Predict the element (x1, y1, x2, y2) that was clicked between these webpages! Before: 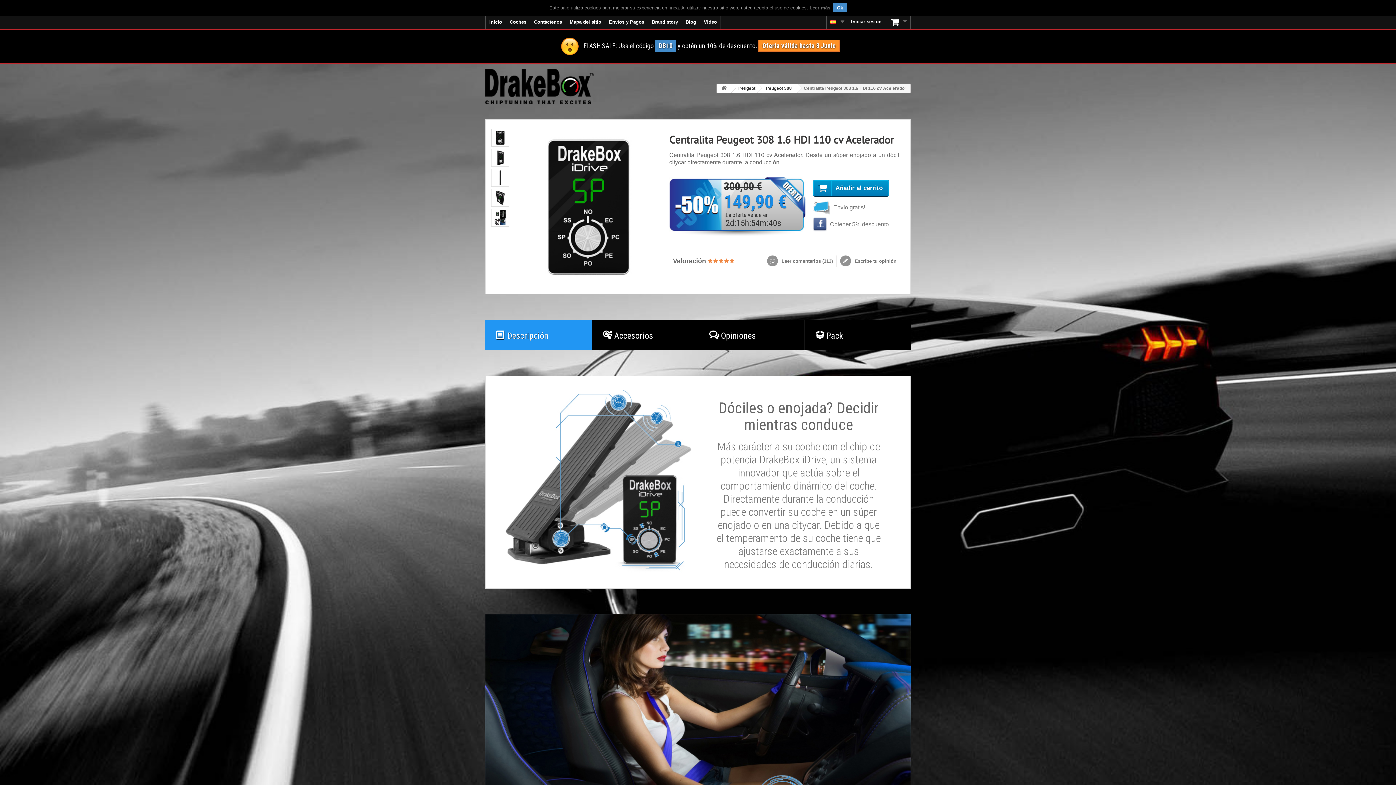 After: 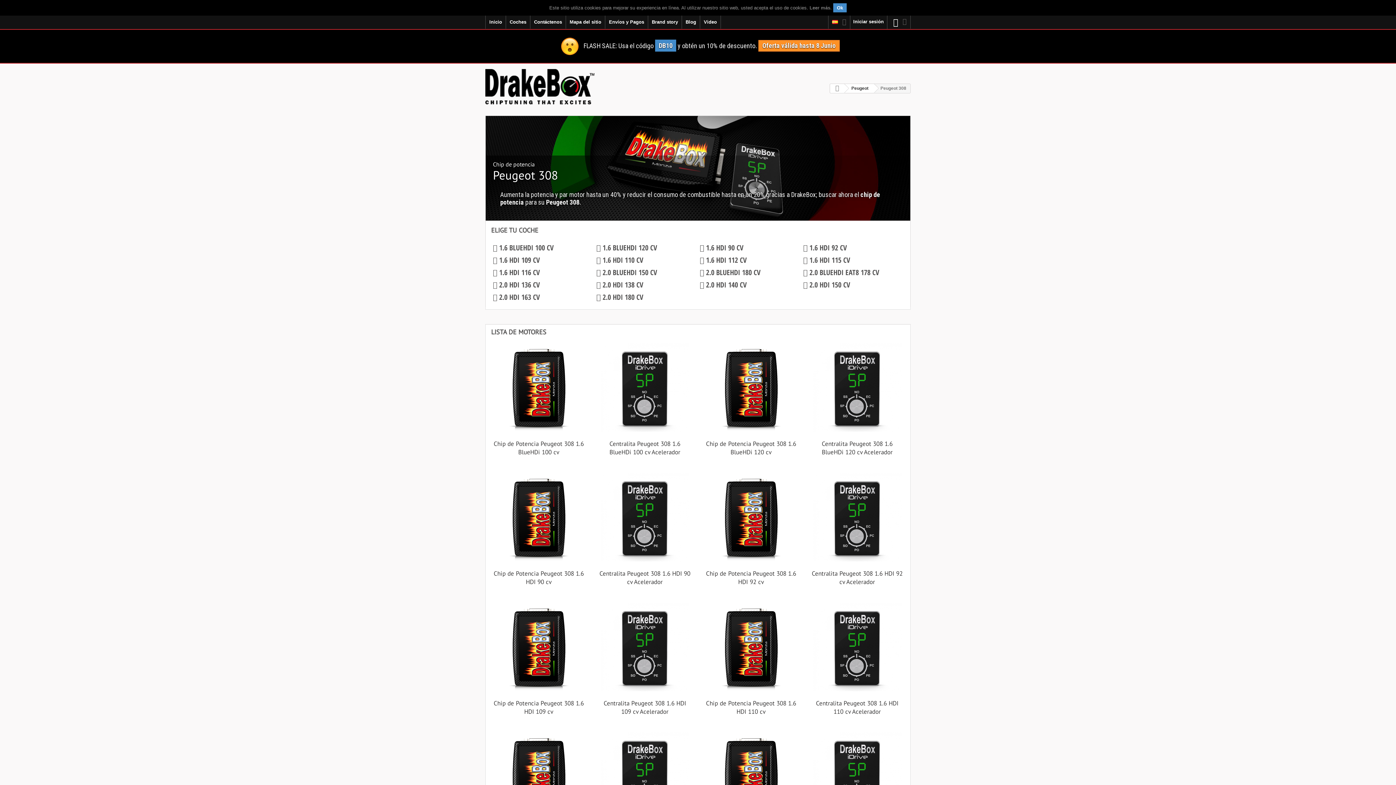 Action: label: Peugeot 308 bbox: (758, 84, 797, 92)